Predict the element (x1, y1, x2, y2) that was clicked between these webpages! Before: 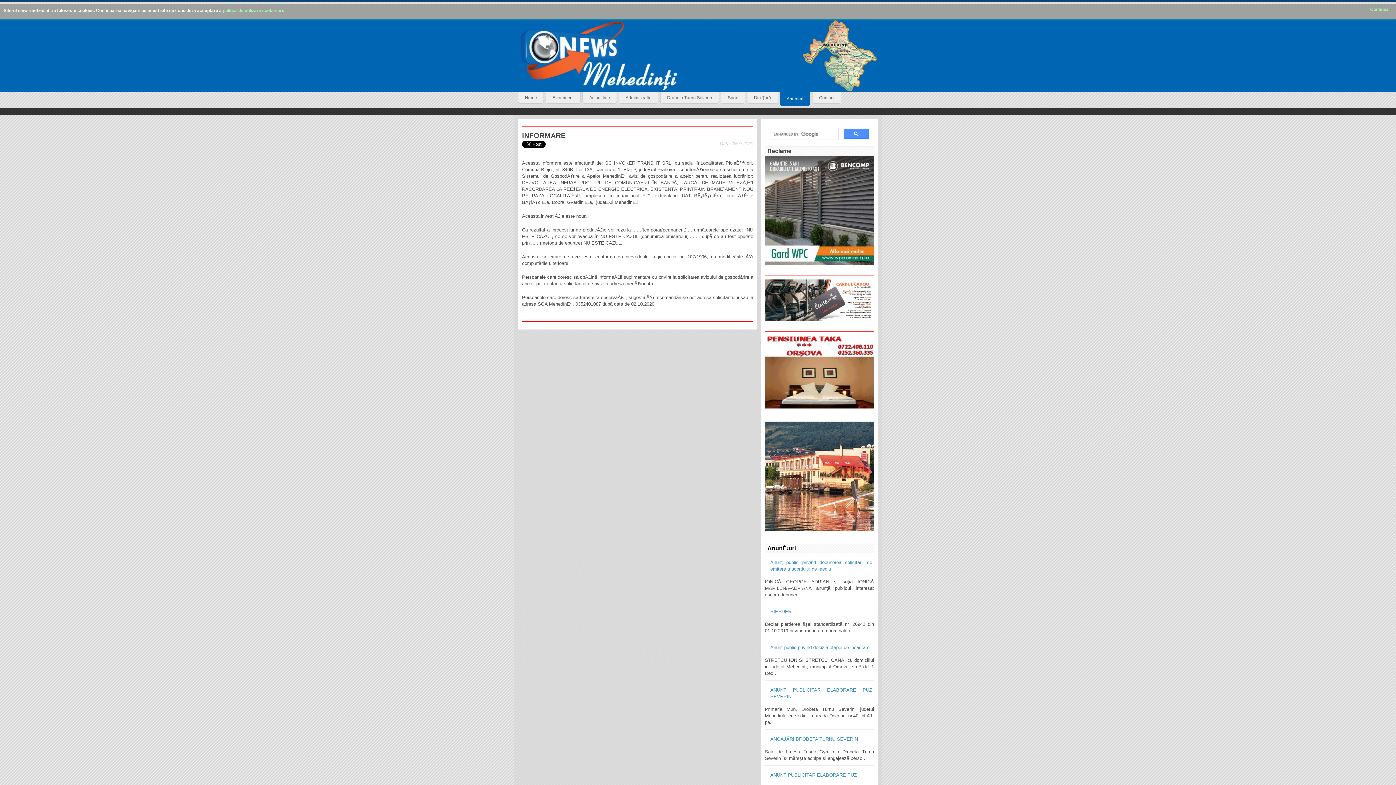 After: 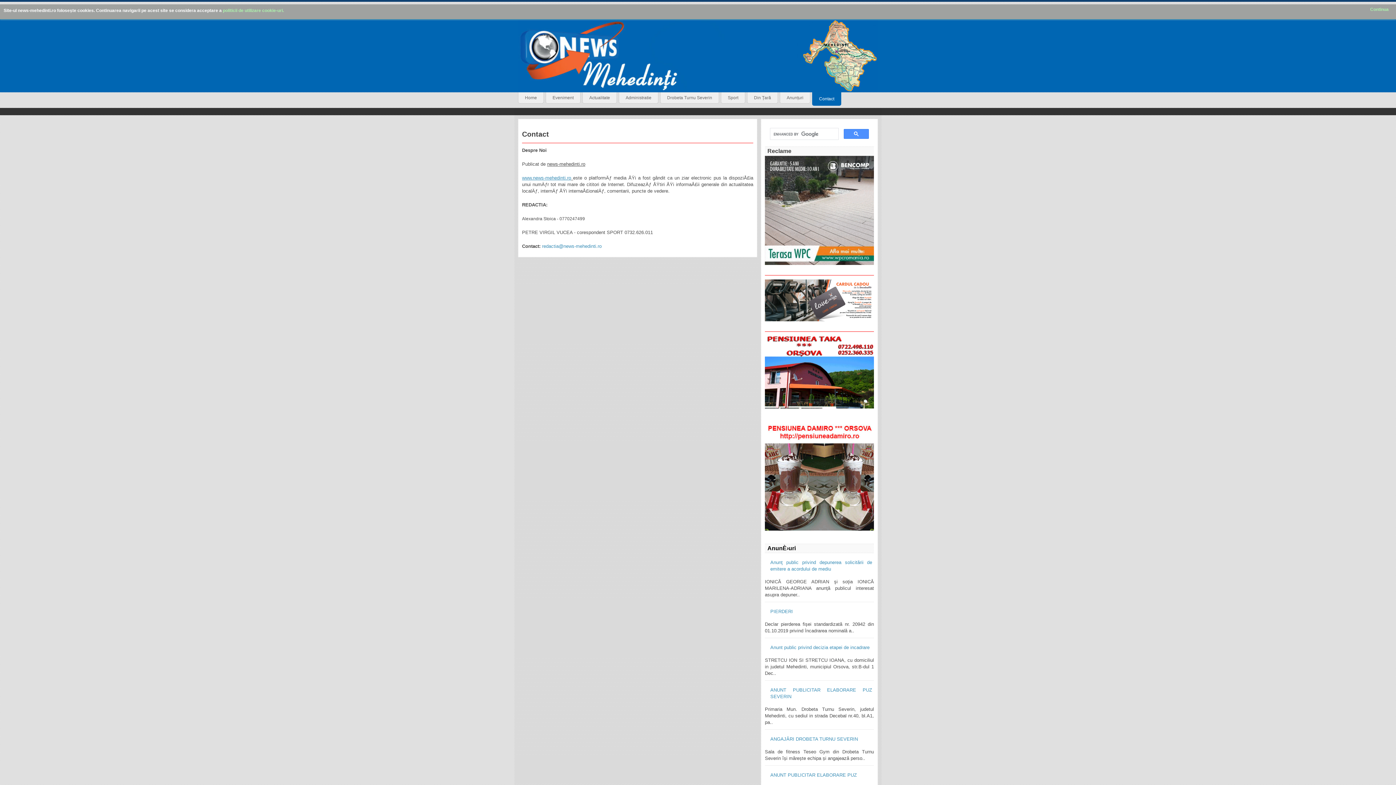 Action: label: Contact bbox: (812, 92, 841, 103)